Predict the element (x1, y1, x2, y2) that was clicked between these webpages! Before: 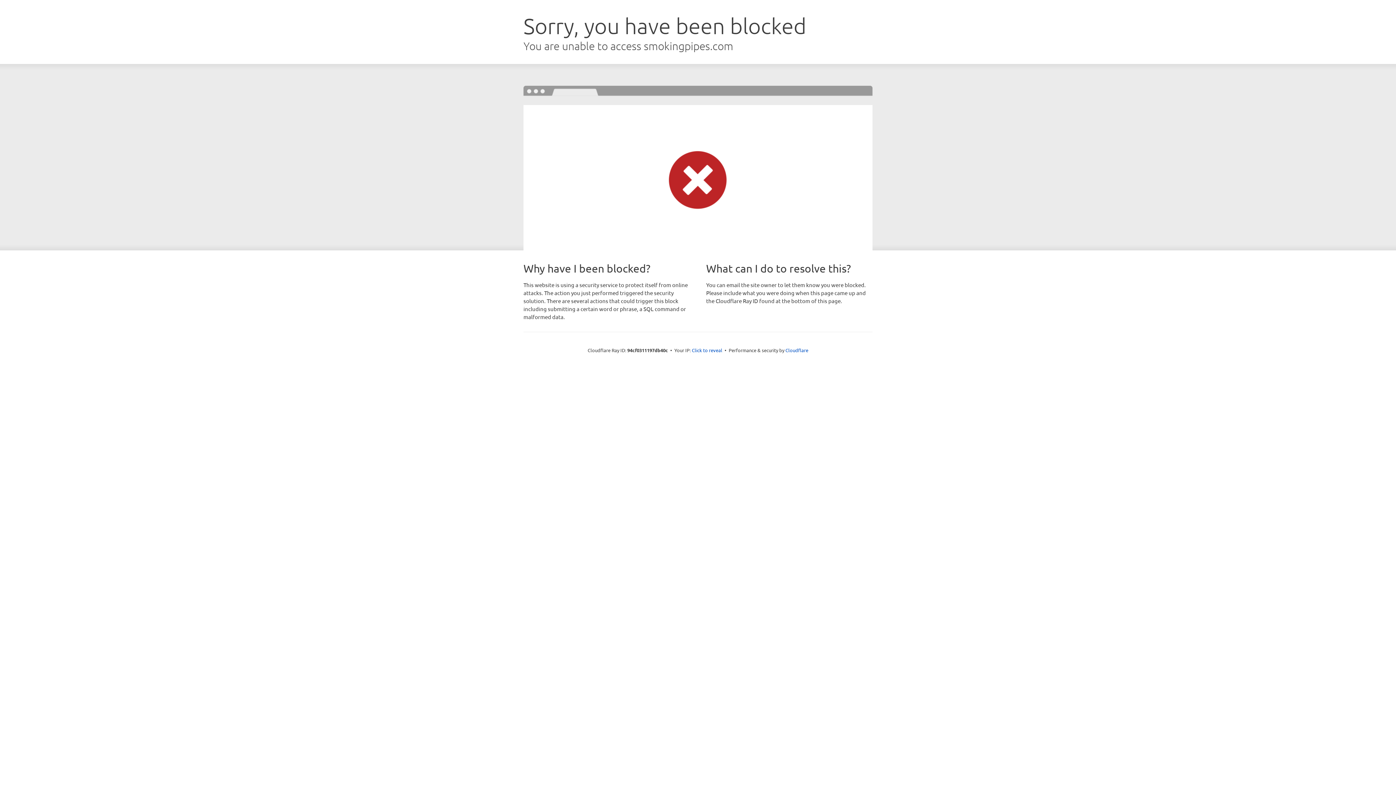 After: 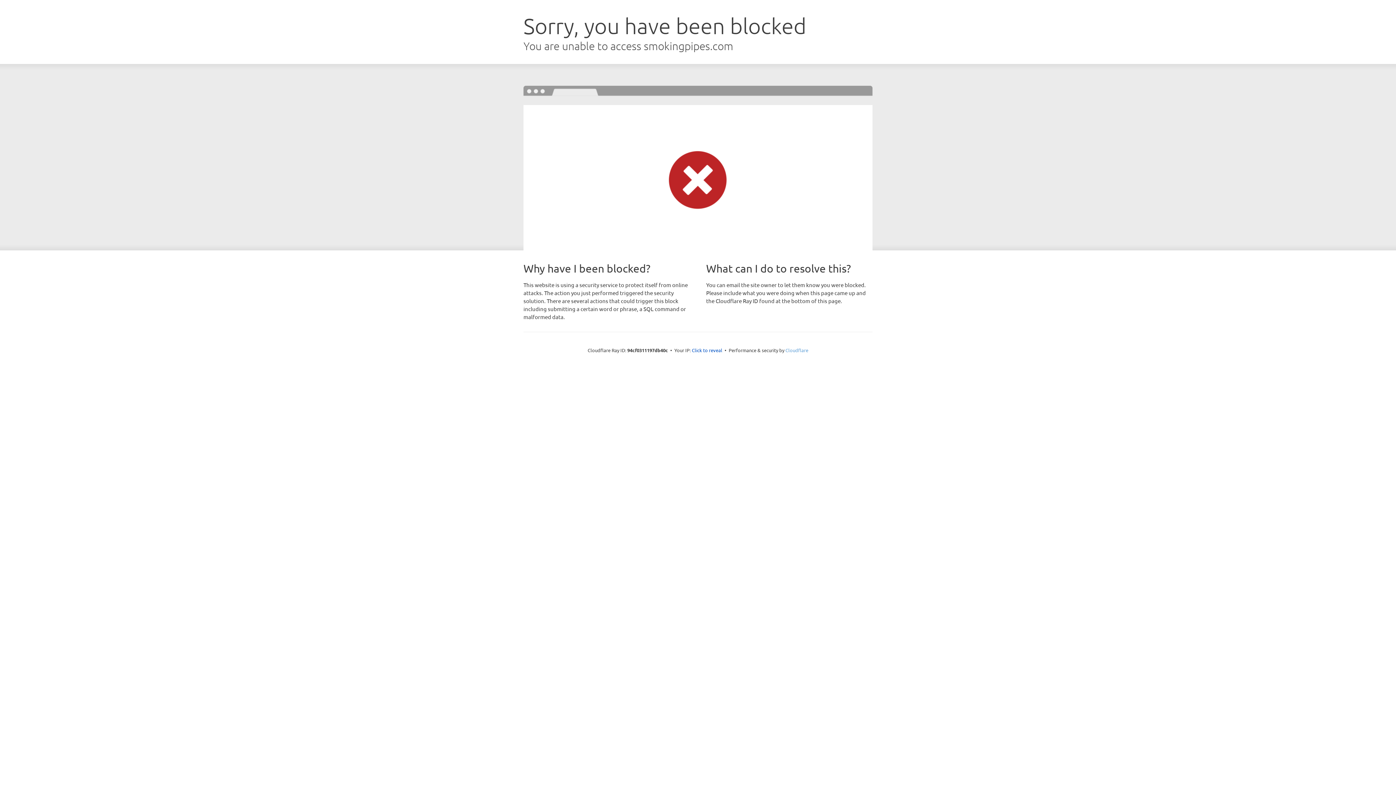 Action: label: Cloudflare bbox: (785, 347, 808, 353)